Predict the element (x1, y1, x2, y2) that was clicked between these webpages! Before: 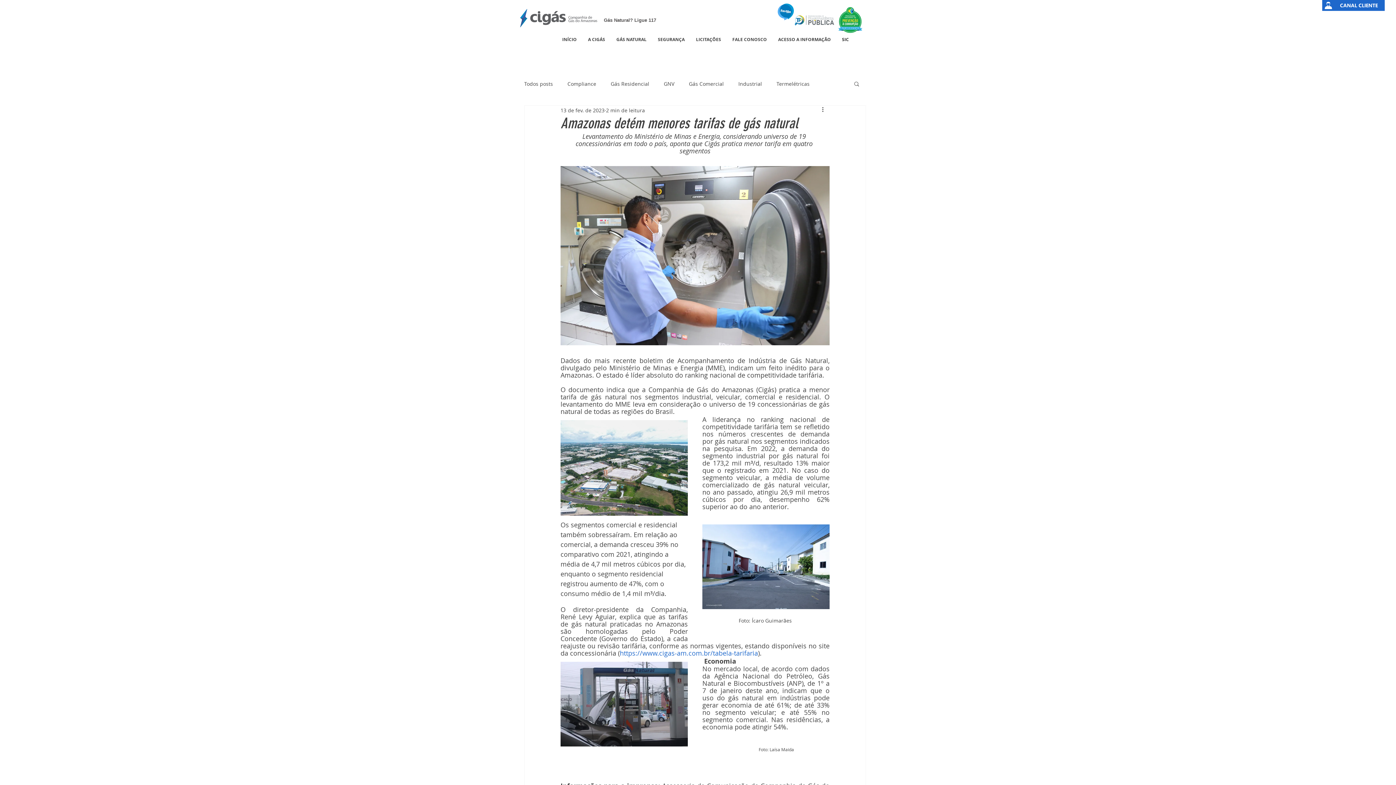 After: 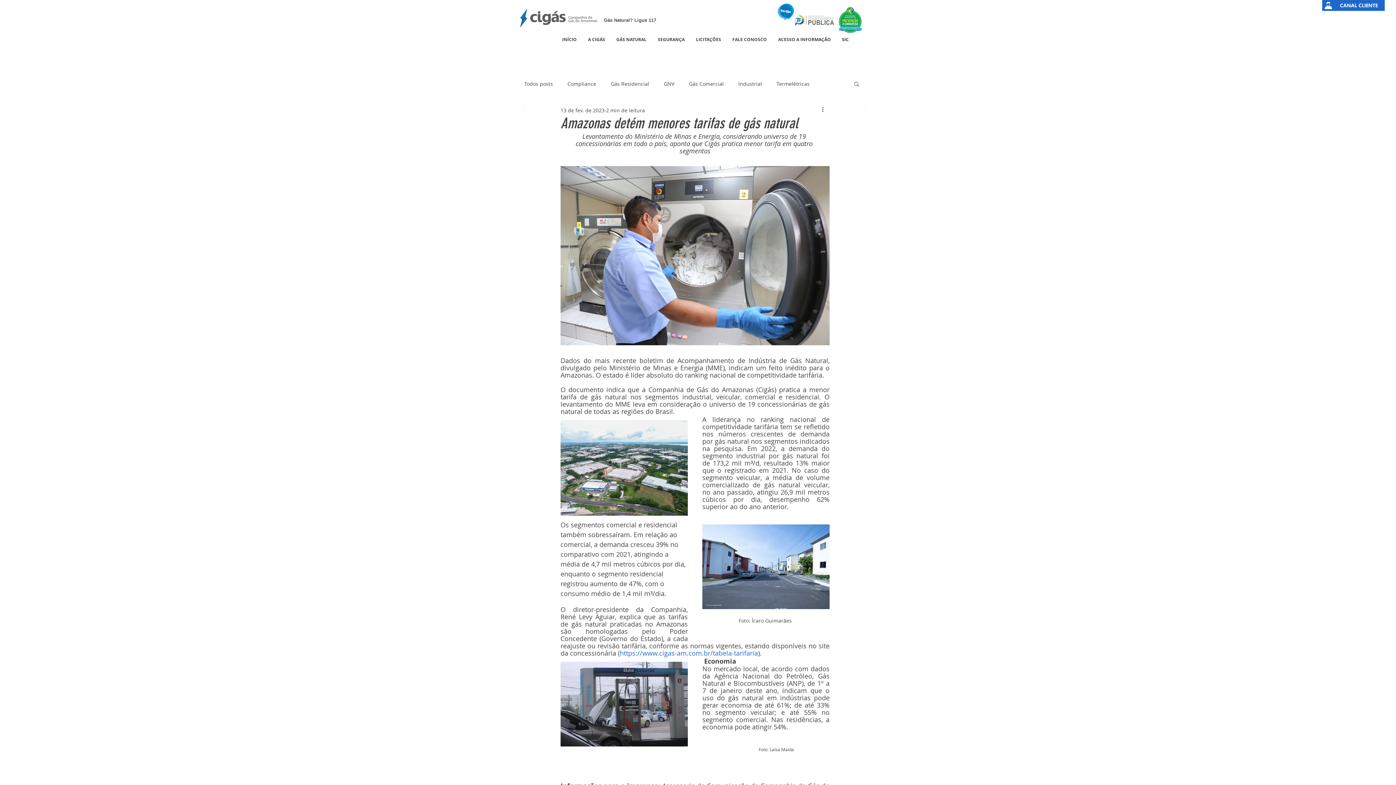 Action: bbox: (582, 32, 610, 46) label: A CIGÁS